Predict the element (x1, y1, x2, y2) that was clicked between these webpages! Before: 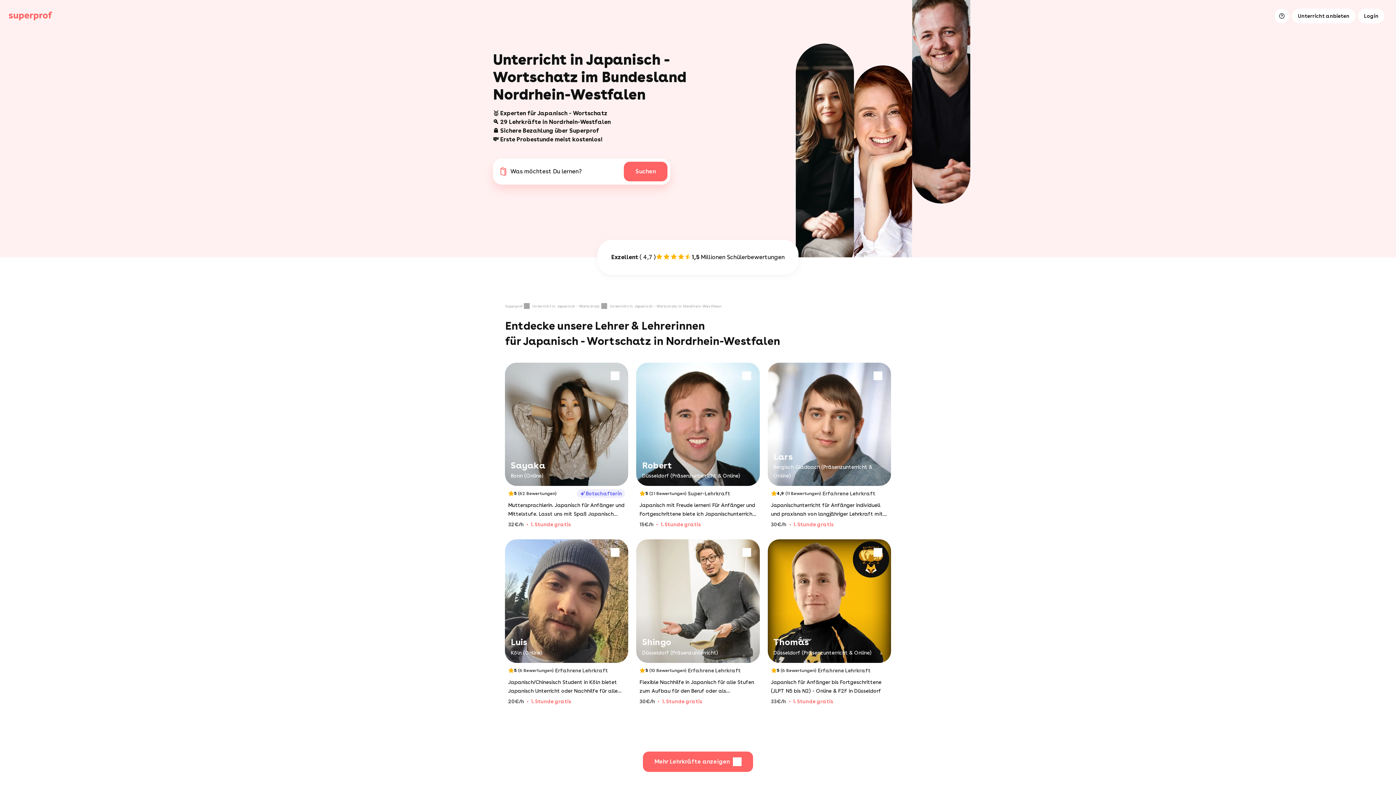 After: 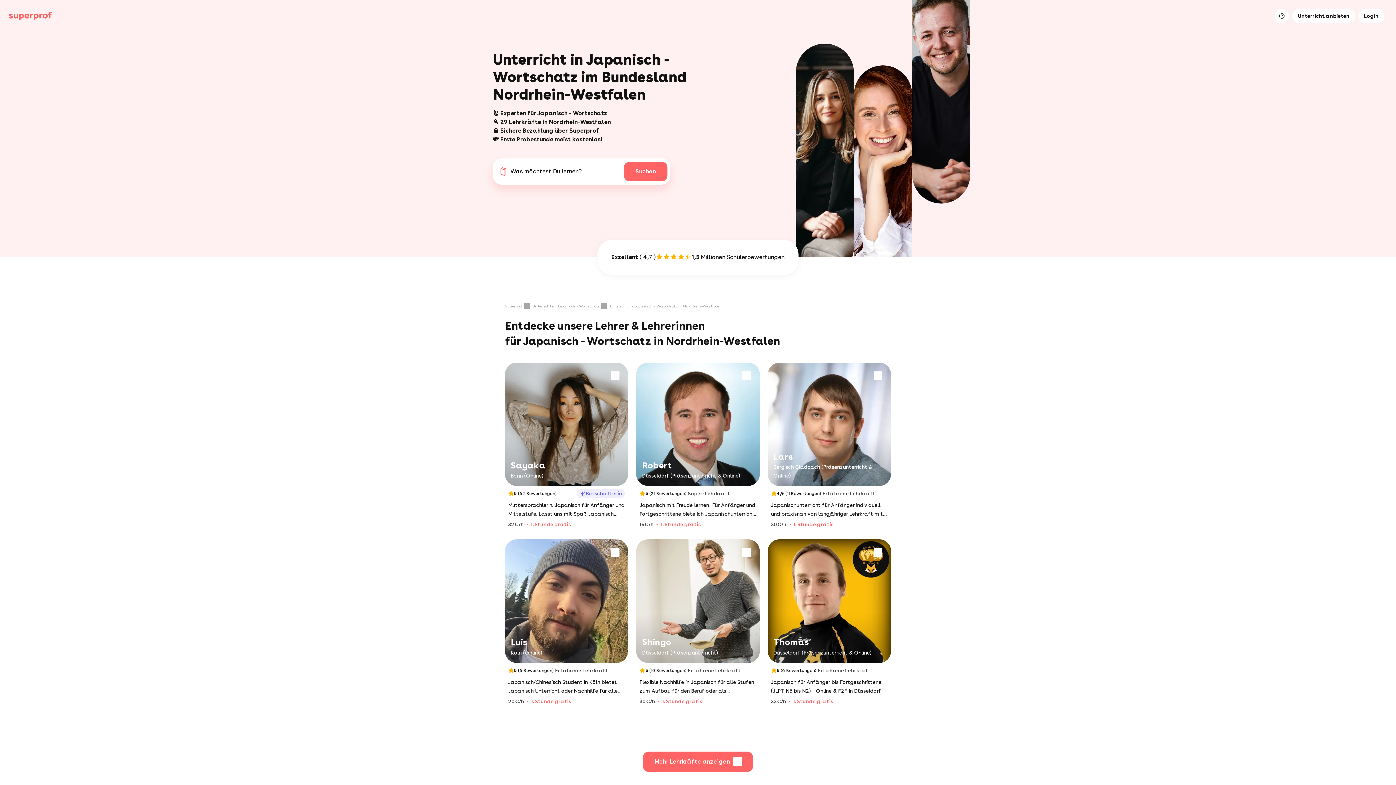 Action: label: Sayaka

Bonn (Online)
5
(62 Bewertungen)
Botschafterin
Muttersprachlerin. Japanisch für Anfänger und Mittelstufe. Lasst uns mit Spaß Japanisch lernen.
32€/h
1. Stunde gratis bbox: (505, 363, 628, 540)